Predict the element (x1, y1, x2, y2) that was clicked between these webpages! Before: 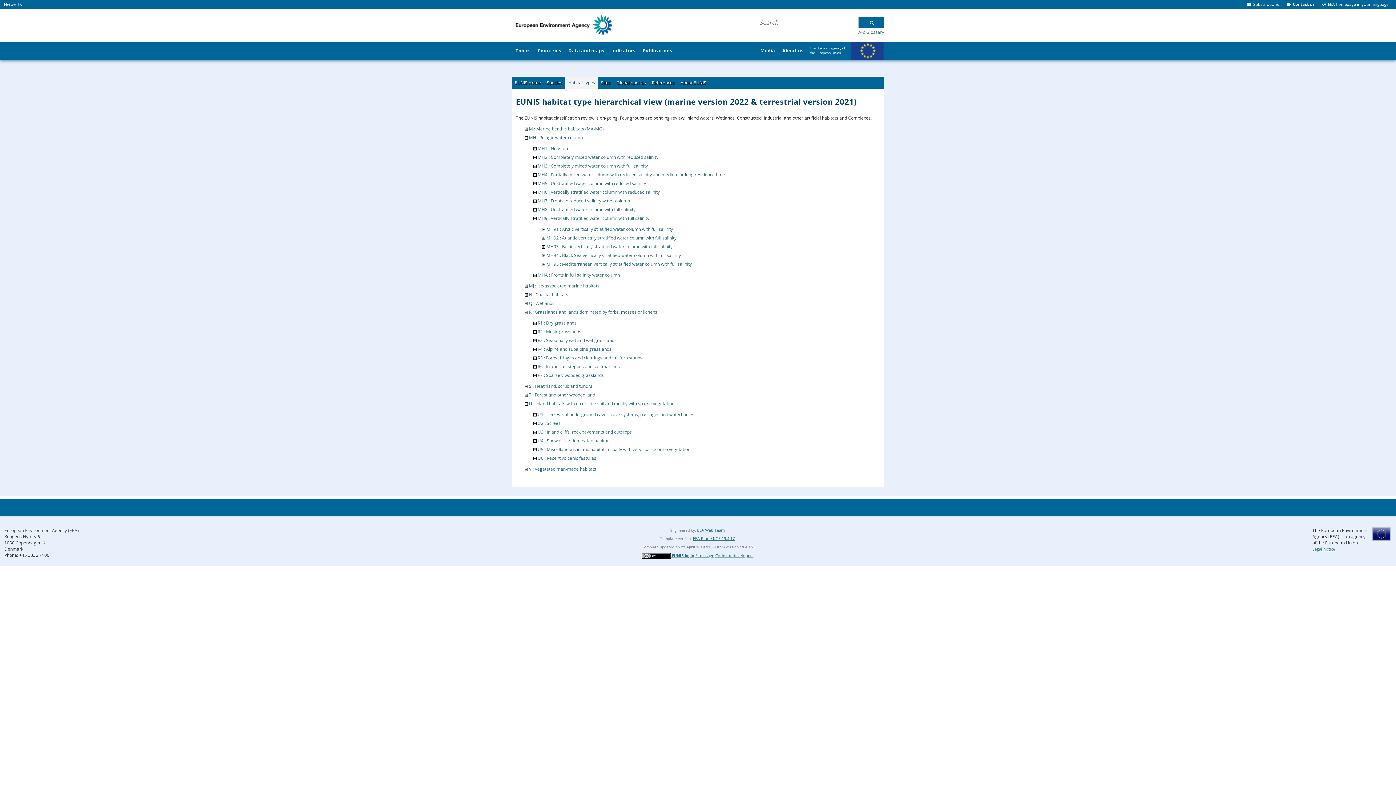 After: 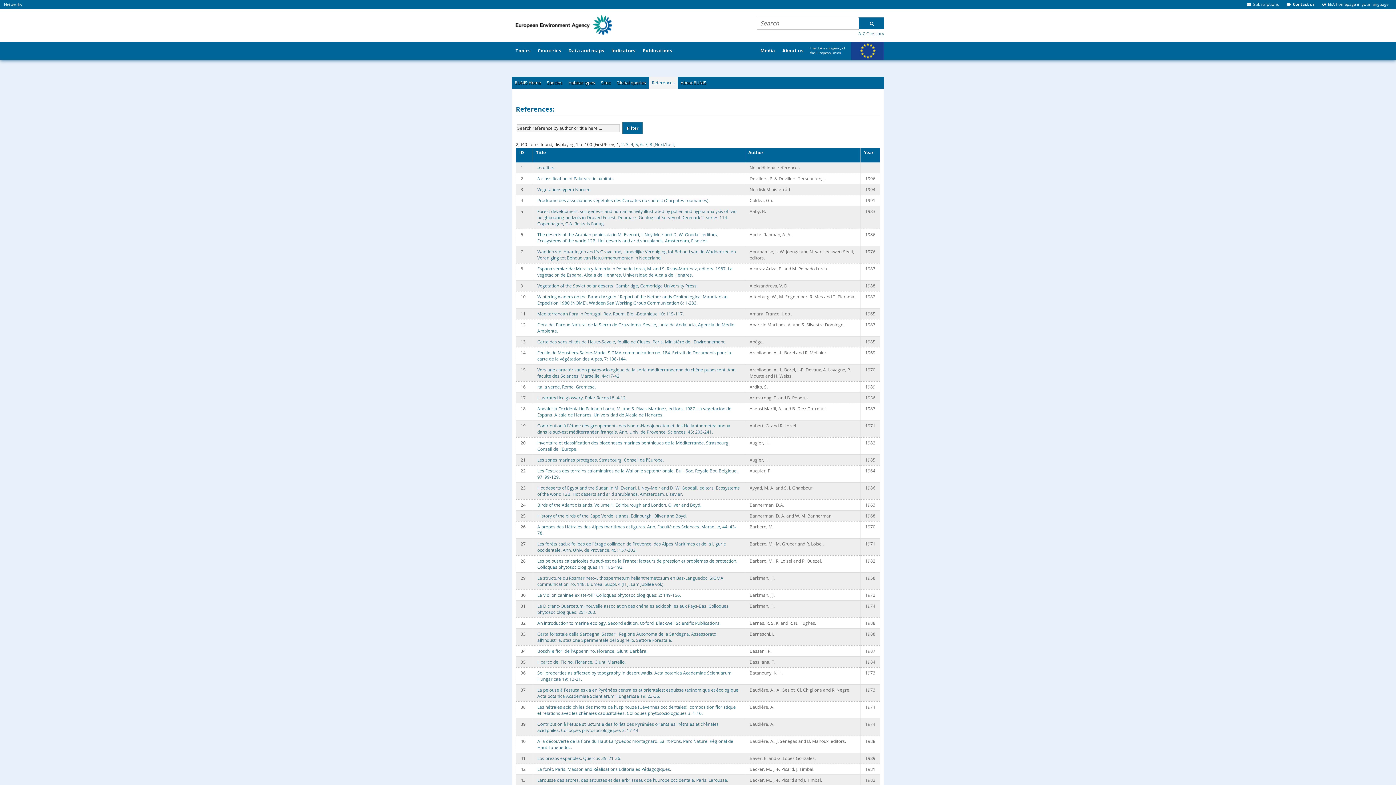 Action: label: References bbox: (649, 76, 677, 88)